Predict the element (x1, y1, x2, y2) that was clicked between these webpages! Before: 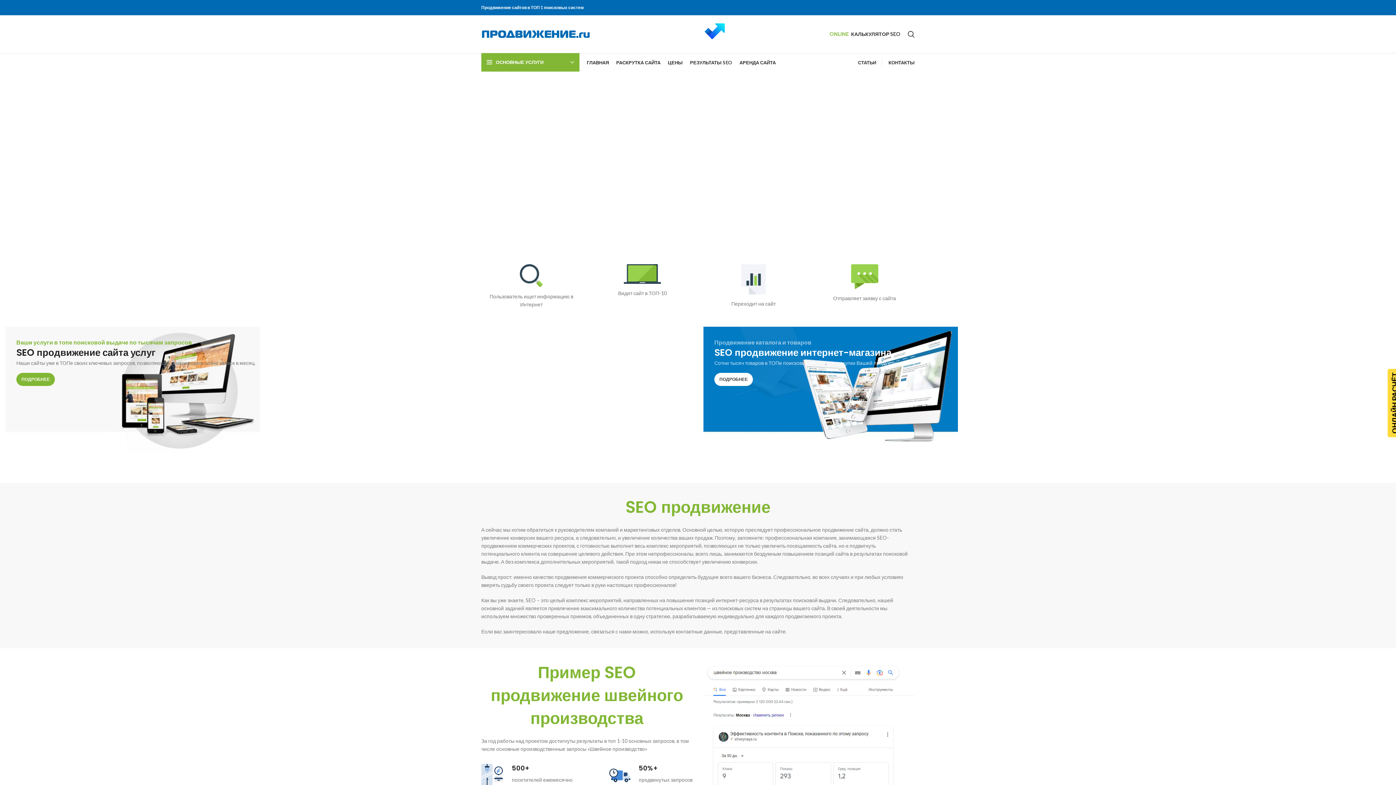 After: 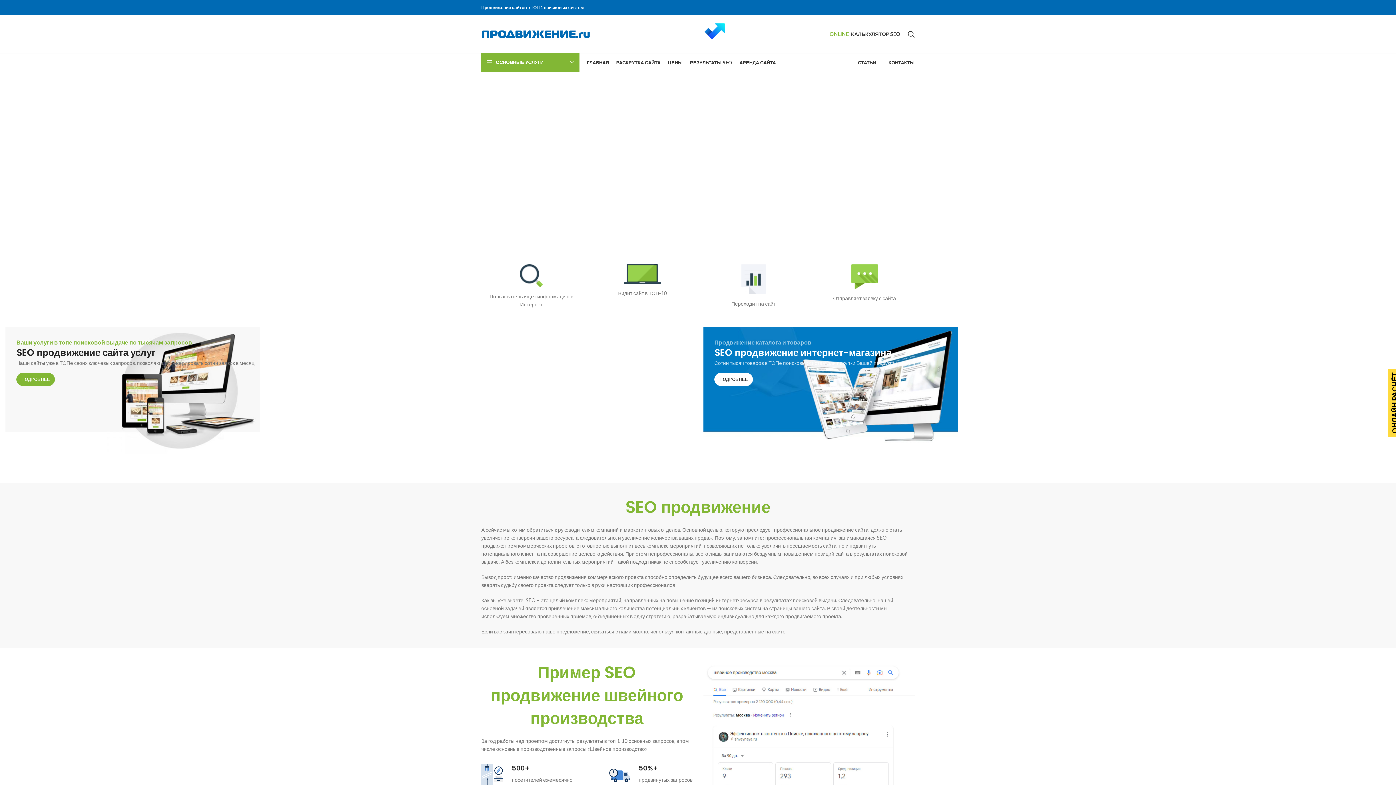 Action: bbox: (583, 55, 612, 69) label: ГЛАВНАЯ